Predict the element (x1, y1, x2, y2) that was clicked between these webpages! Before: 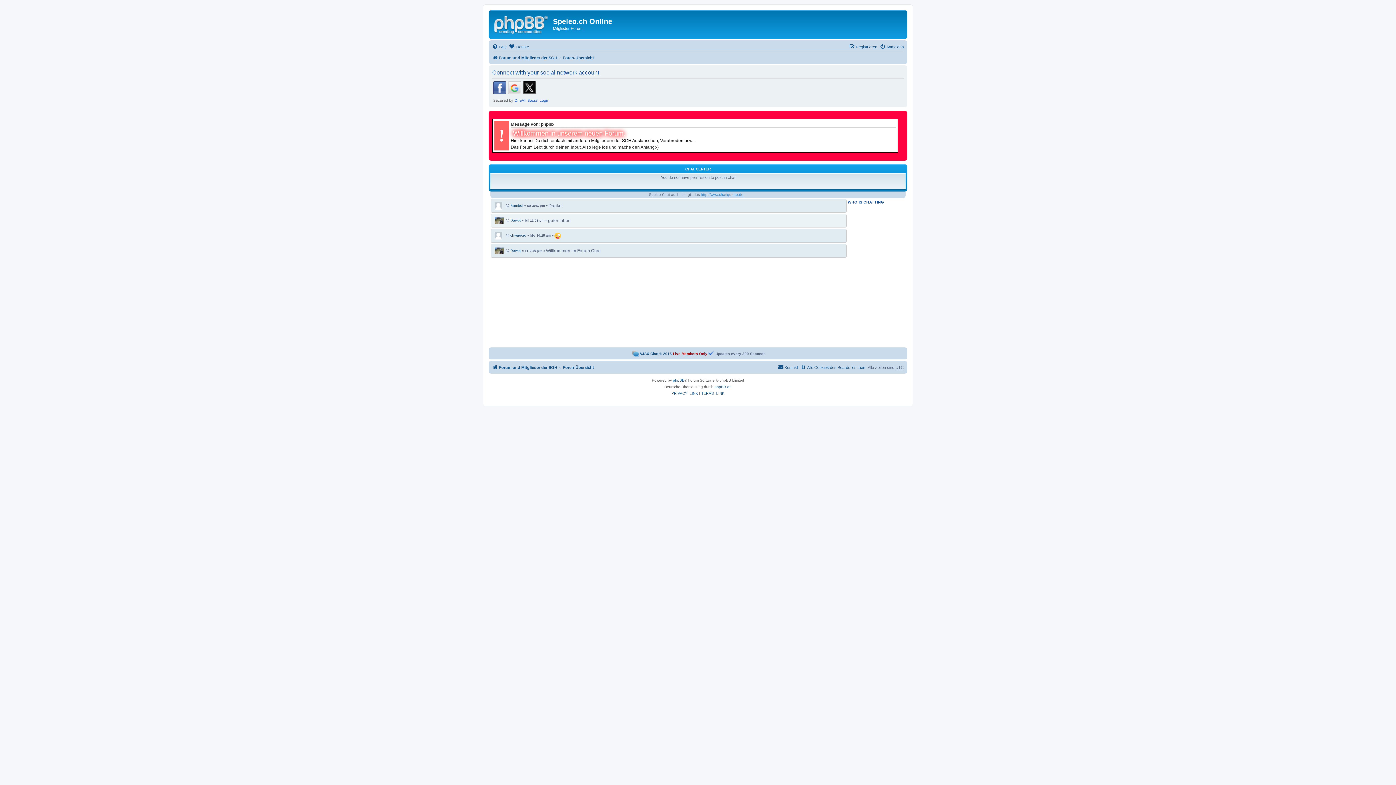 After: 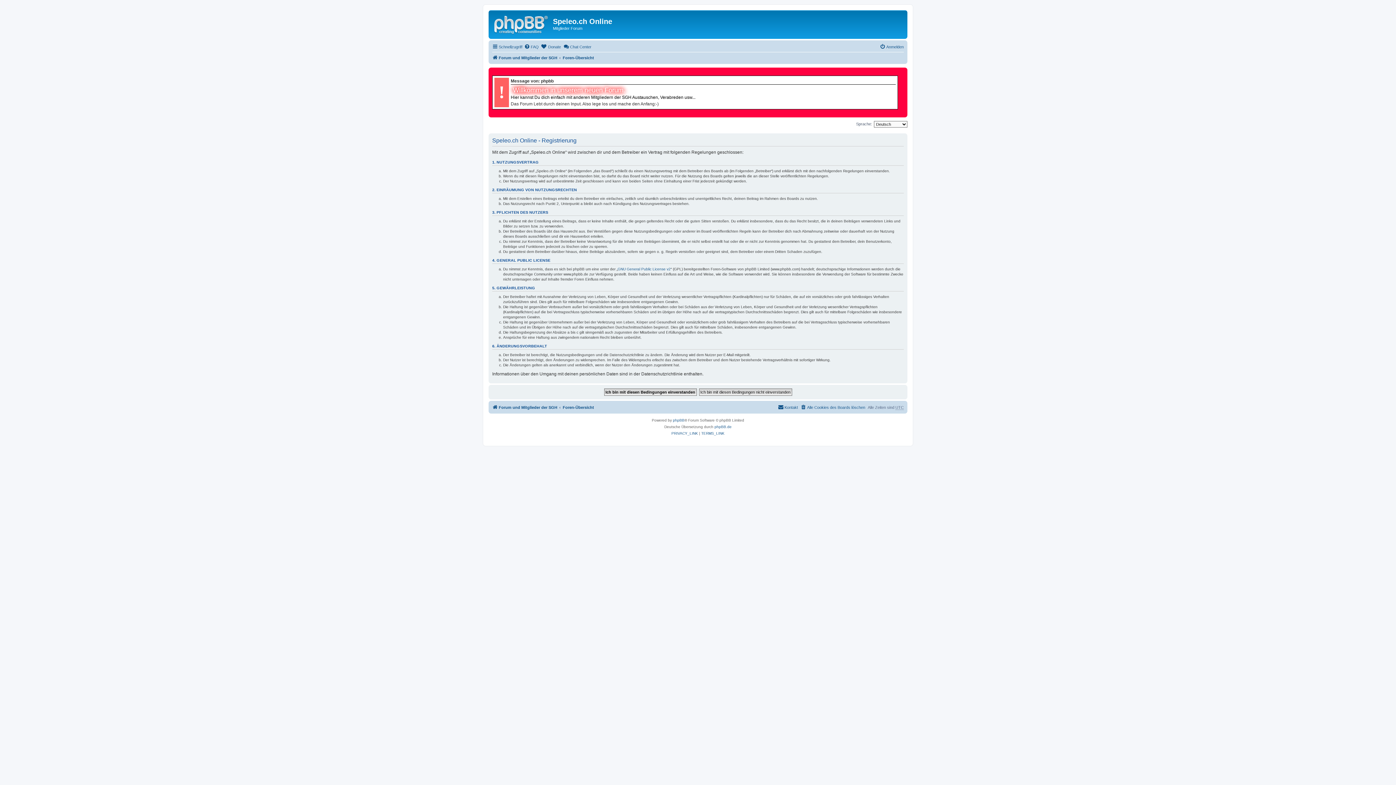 Action: bbox: (849, 42, 877, 51) label: Registrieren